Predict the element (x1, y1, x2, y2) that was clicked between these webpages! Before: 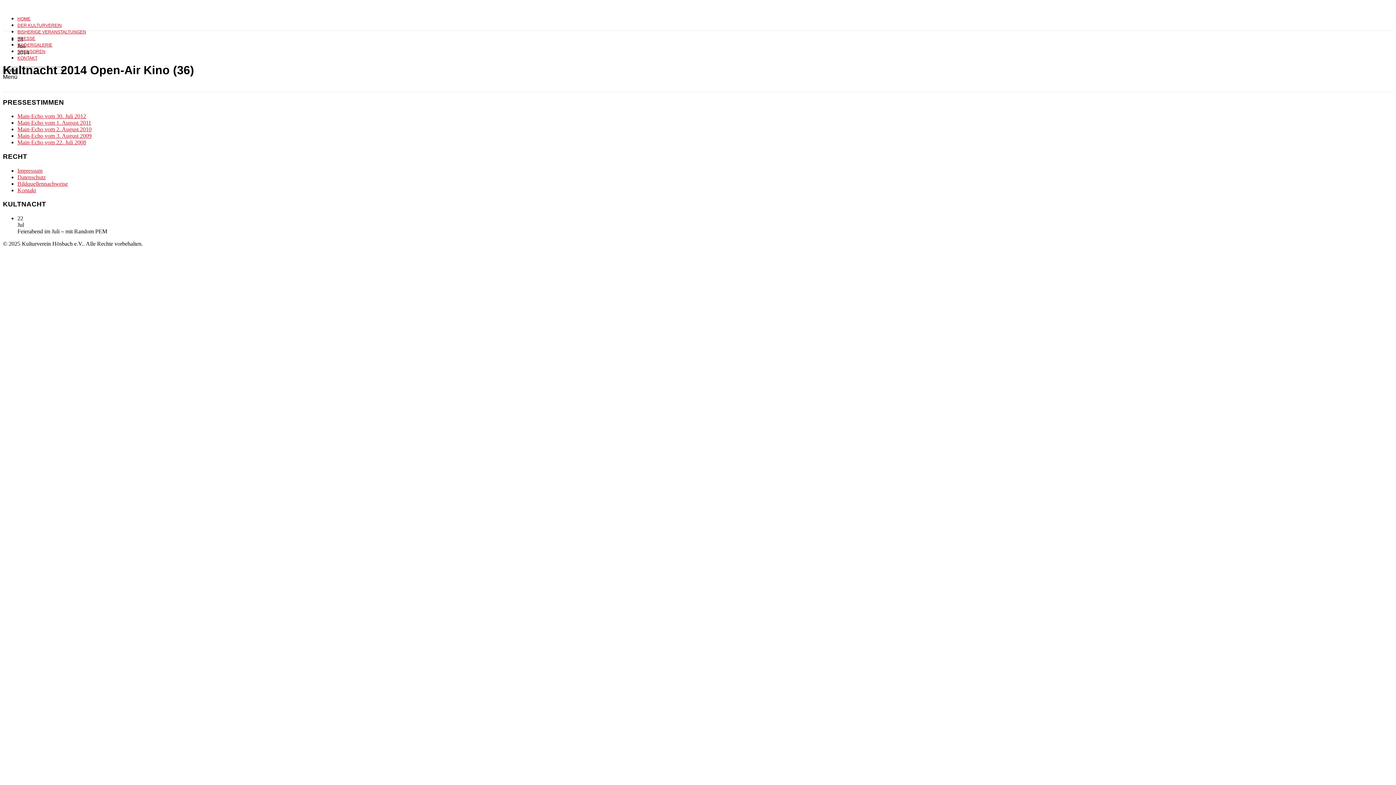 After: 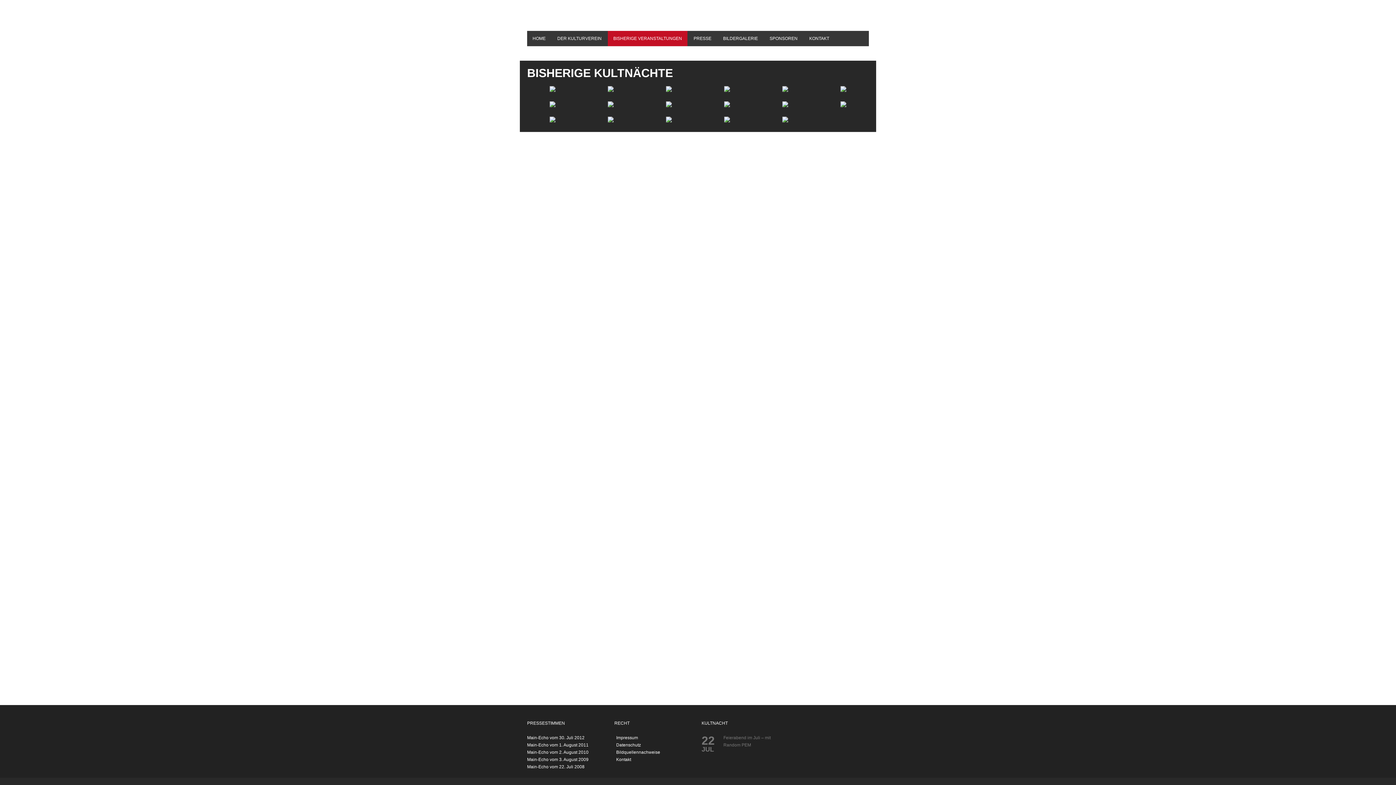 Action: bbox: (17, 29, 86, 34) label: BISHERIGE VERANSTALTUNGEN